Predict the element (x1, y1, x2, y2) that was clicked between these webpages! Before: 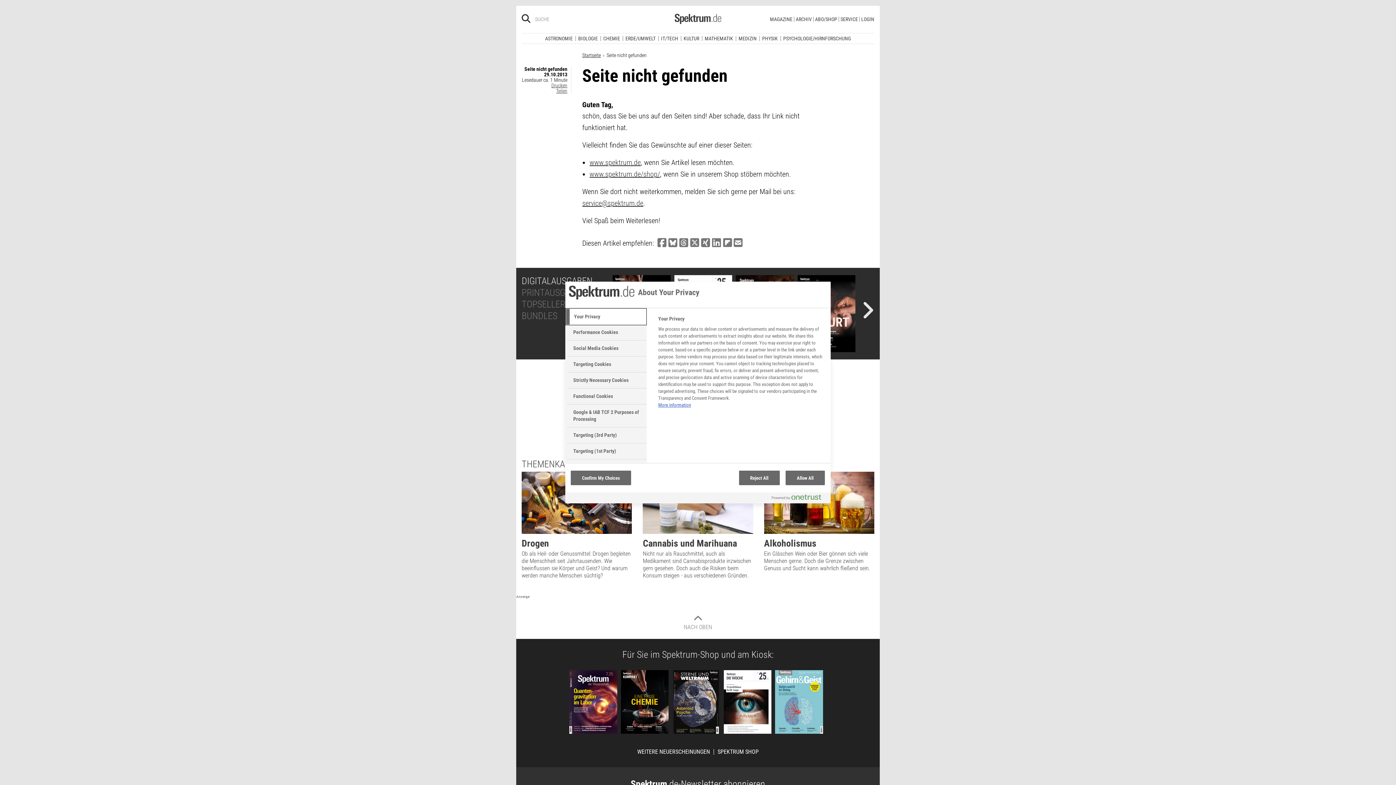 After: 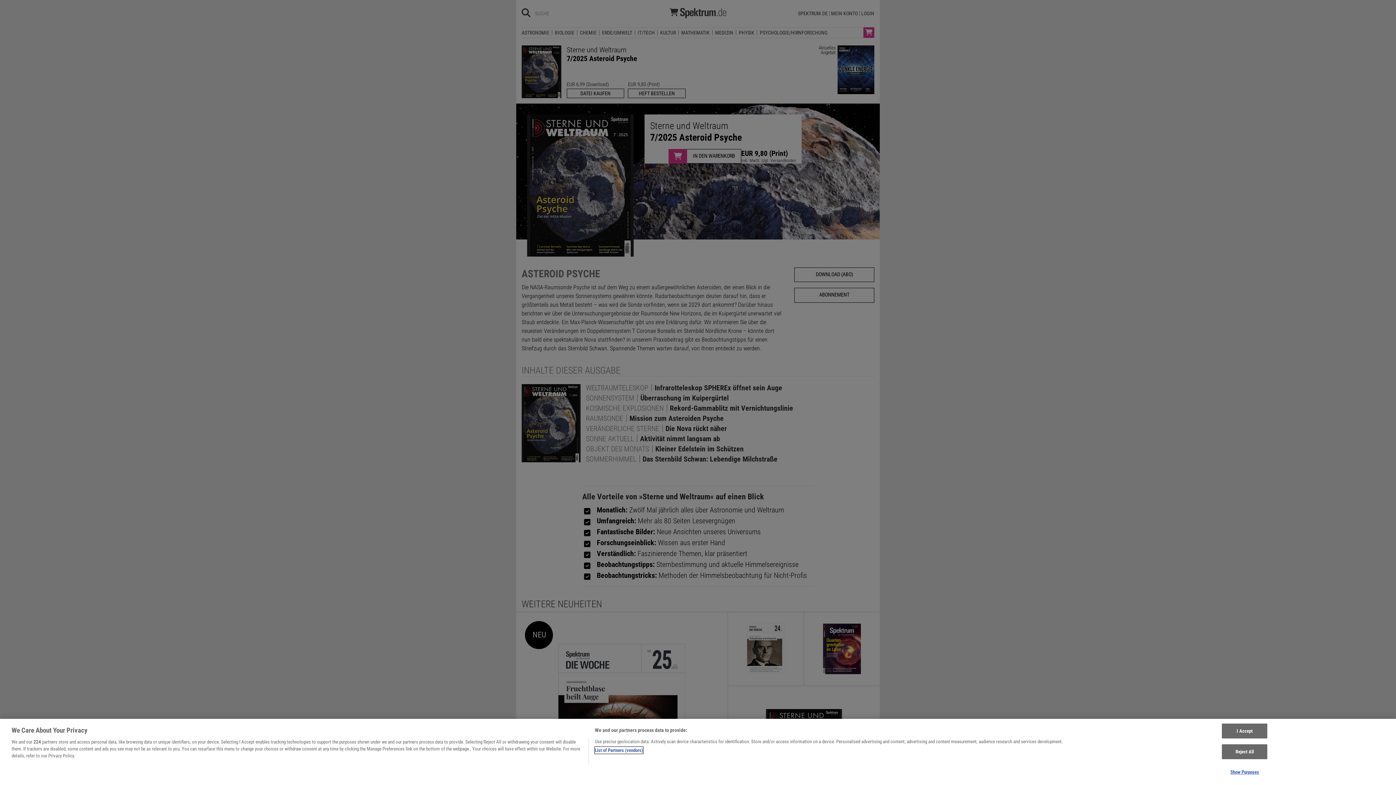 Action: bbox: (672, 664, 720, 728)